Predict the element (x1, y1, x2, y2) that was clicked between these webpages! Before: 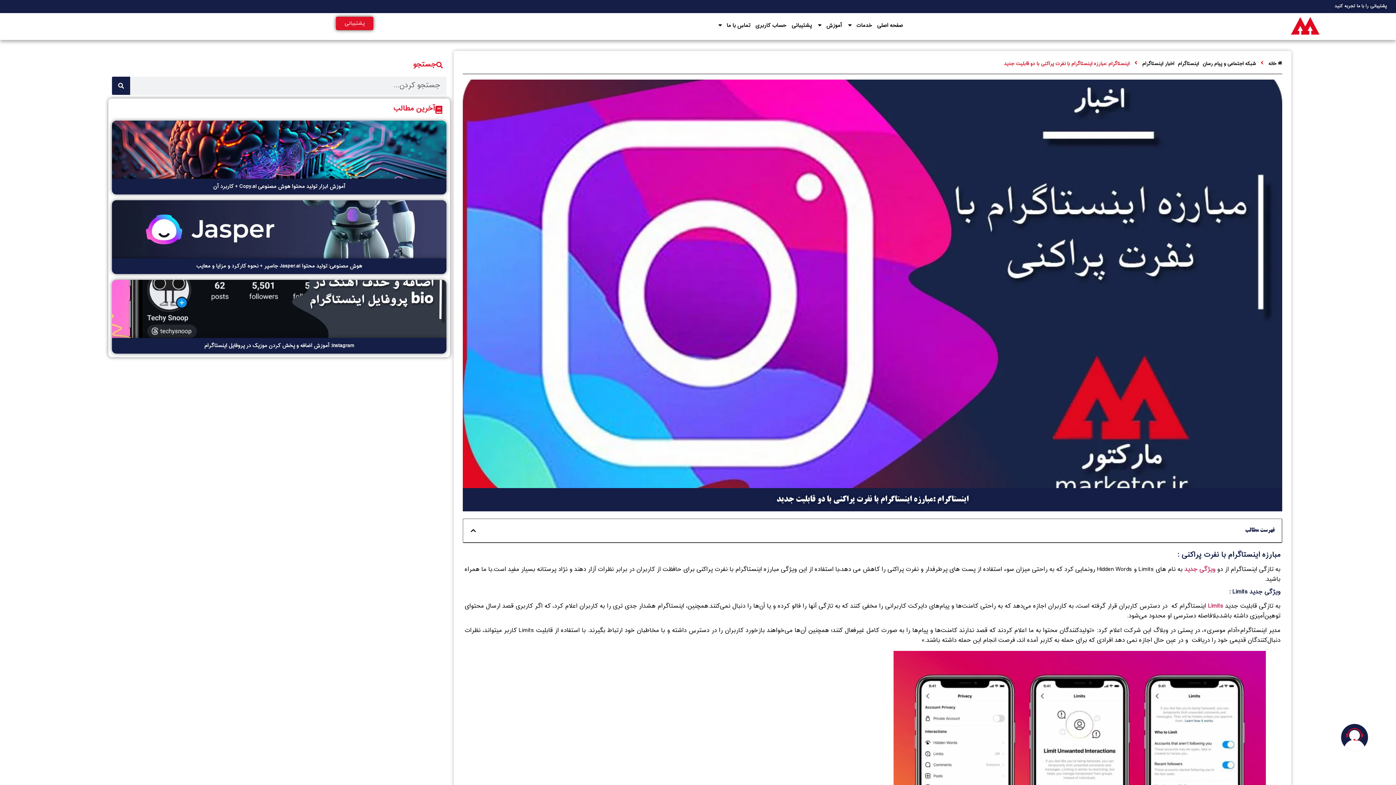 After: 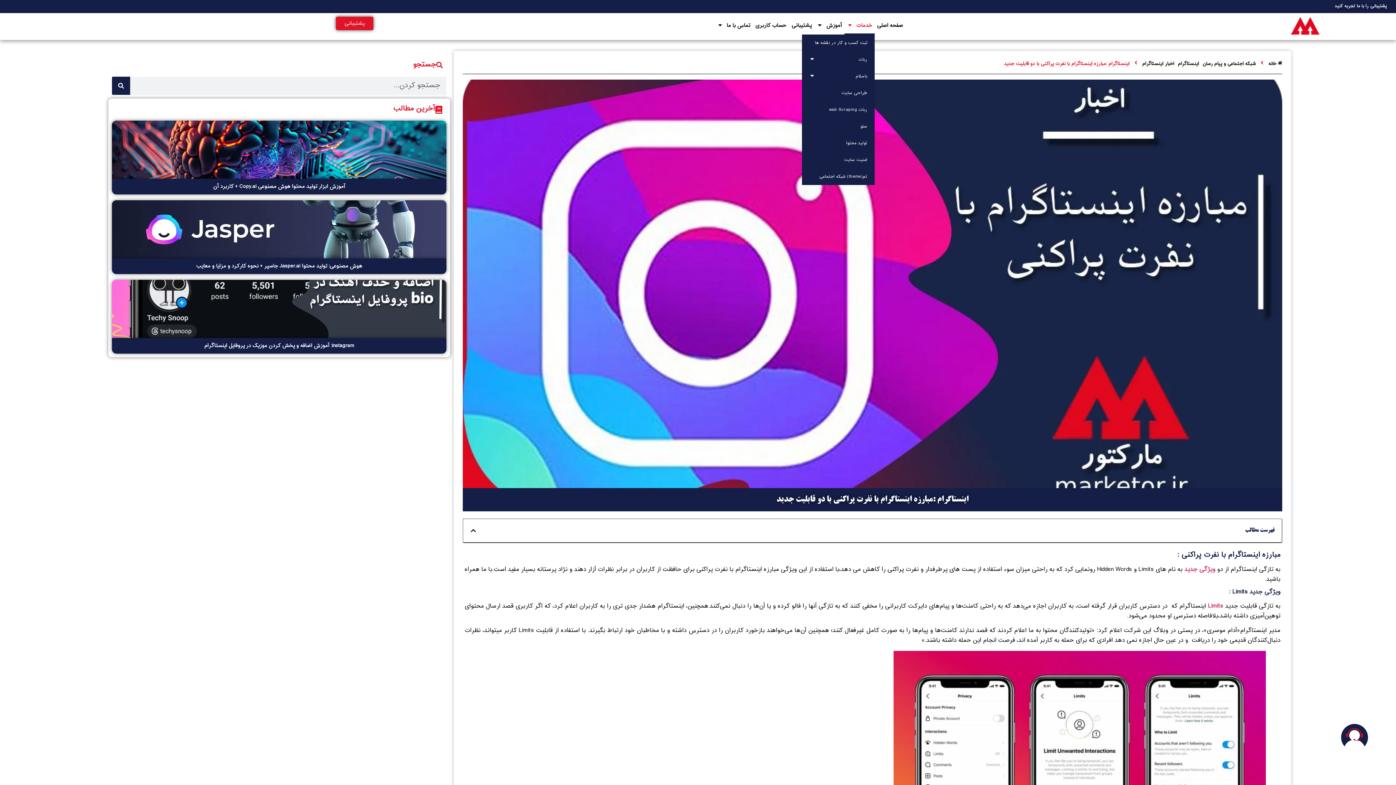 Action: label: خدمات bbox: (844, 16, 874, 34)